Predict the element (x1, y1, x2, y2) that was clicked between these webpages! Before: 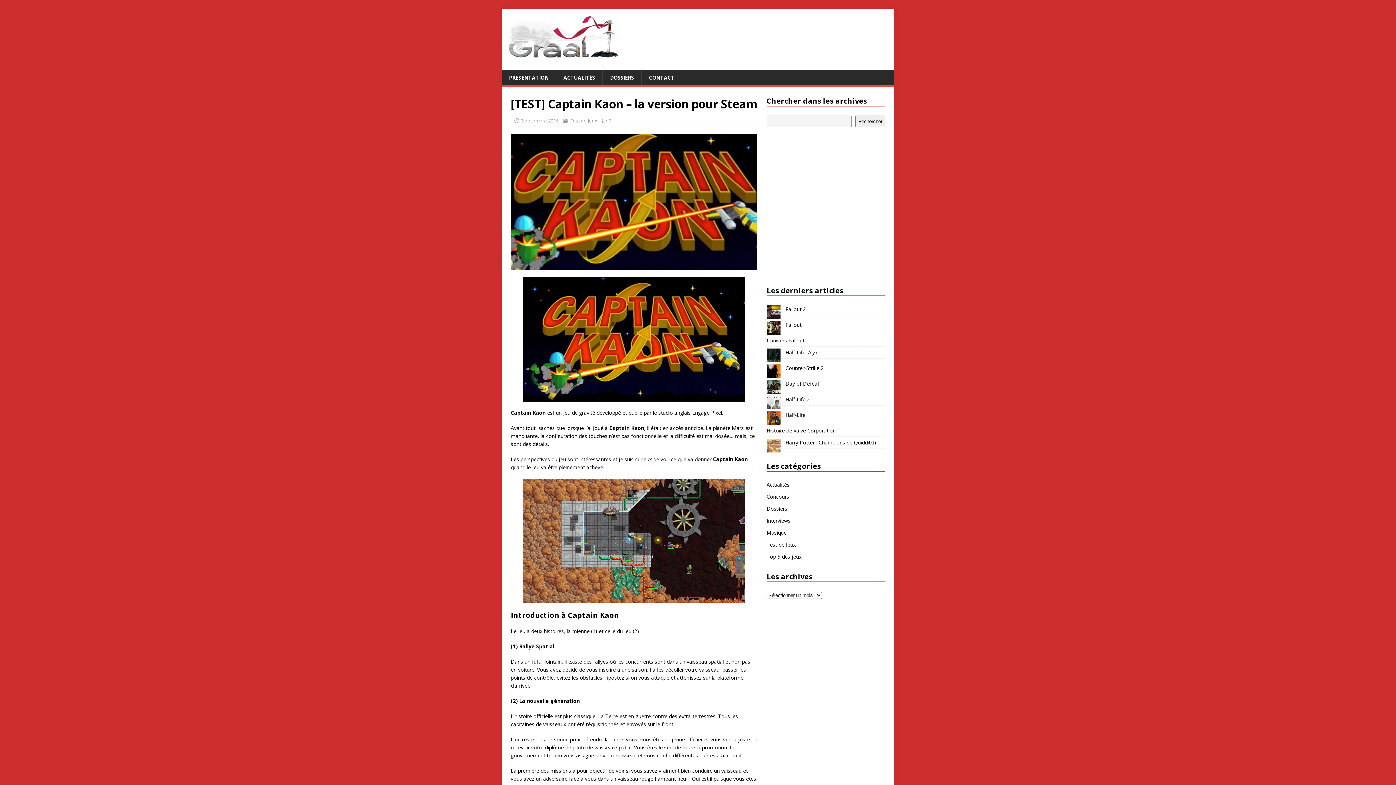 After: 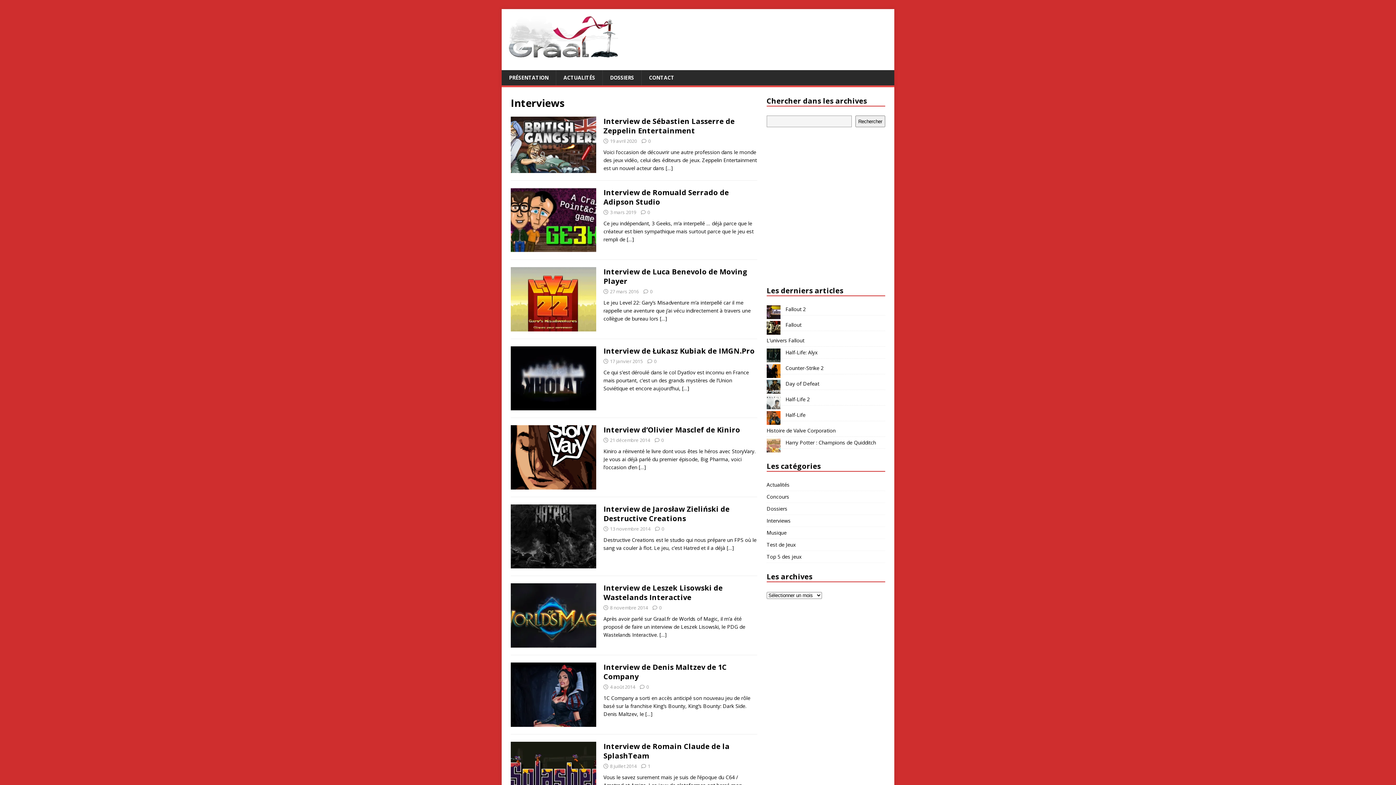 Action: bbox: (766, 515, 885, 526) label: Interviews